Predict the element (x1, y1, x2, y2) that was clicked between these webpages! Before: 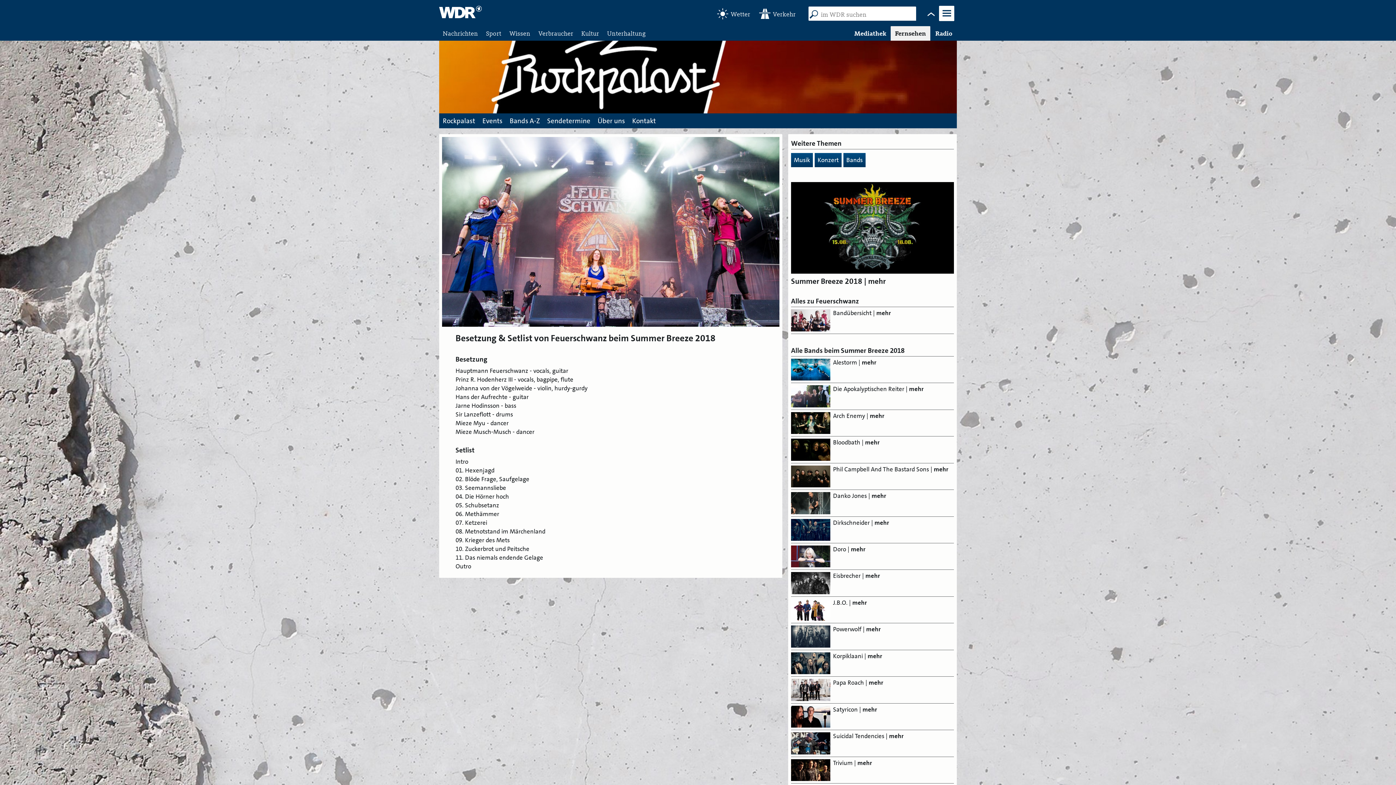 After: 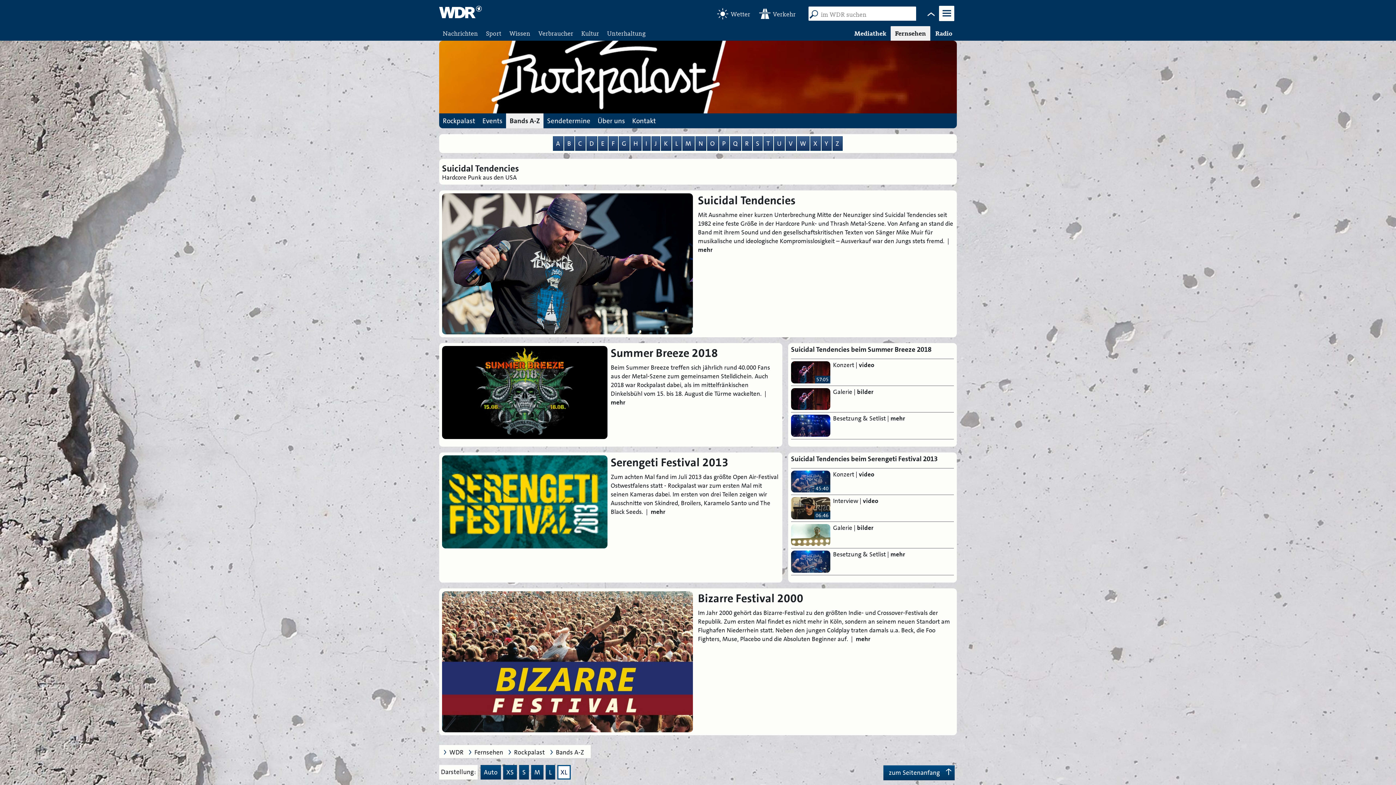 Action: bbox: (791, 730, 954, 757) label: Suicidal Tendencies | mehr